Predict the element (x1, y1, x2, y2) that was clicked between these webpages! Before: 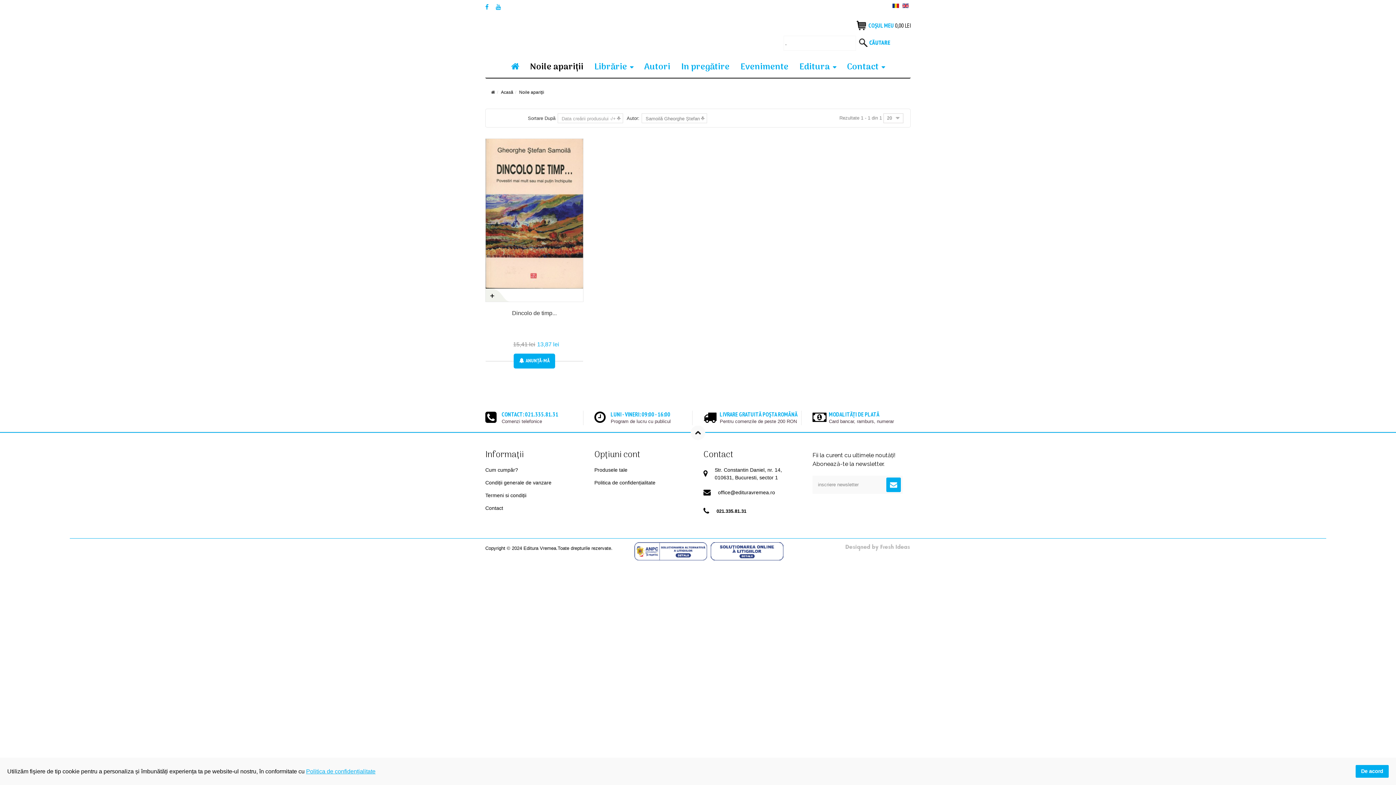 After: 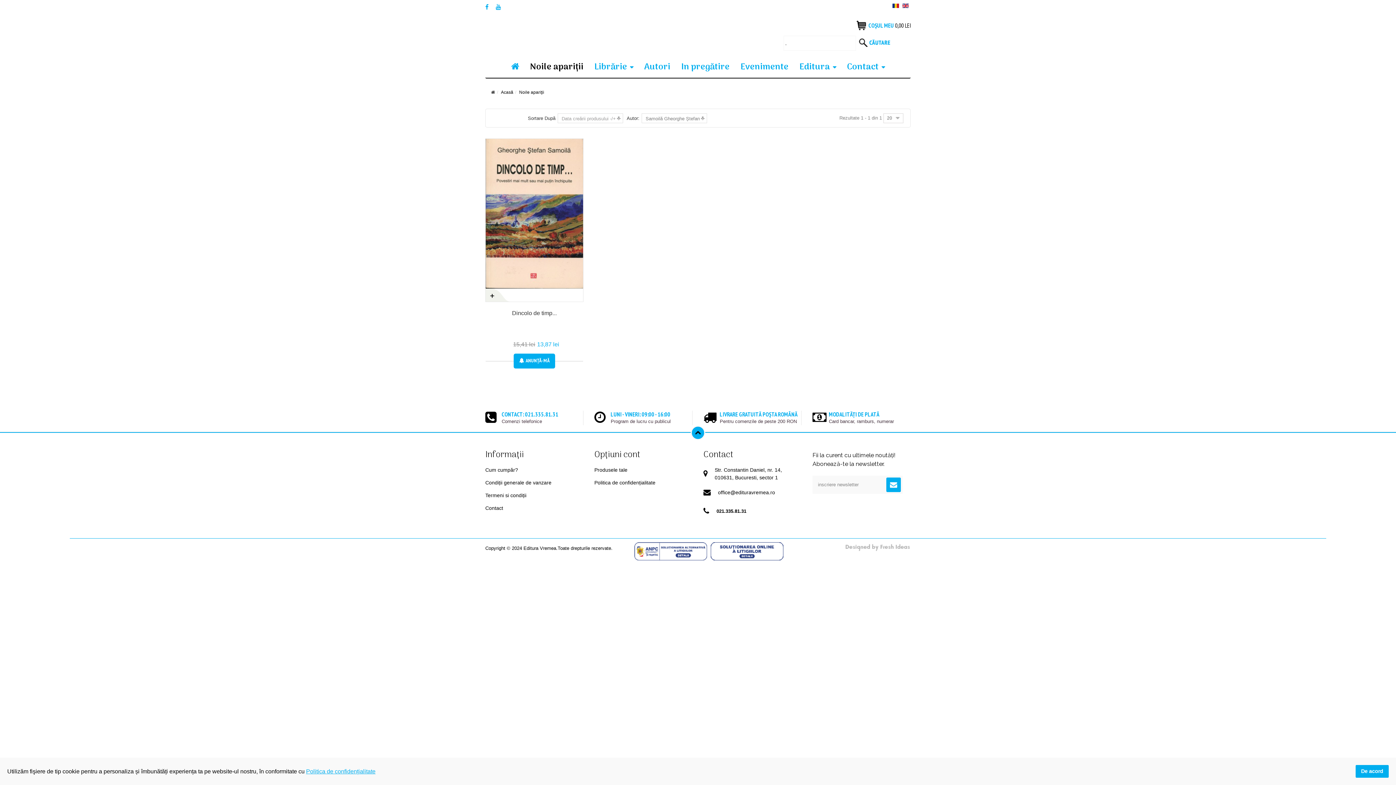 Action: bbox: (690, 425, 705, 440)